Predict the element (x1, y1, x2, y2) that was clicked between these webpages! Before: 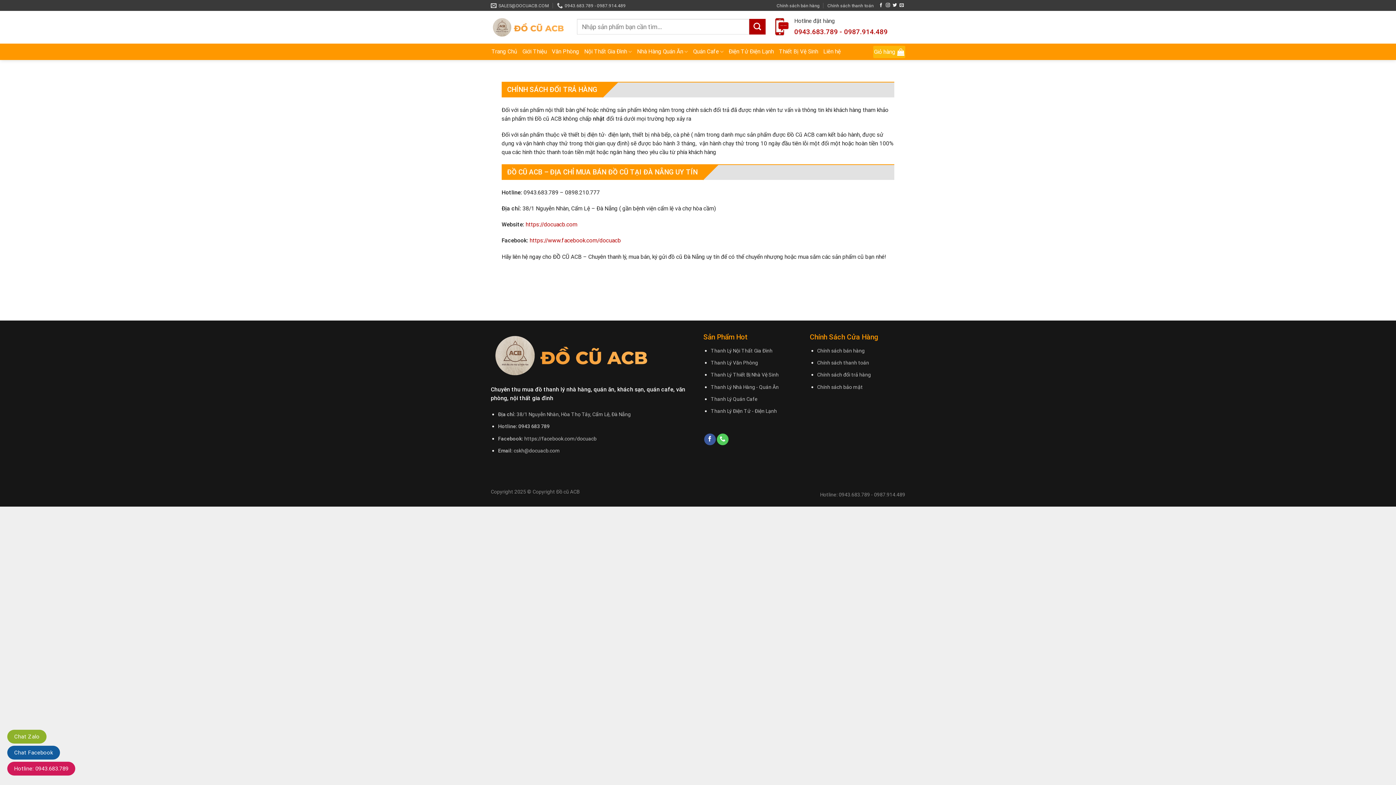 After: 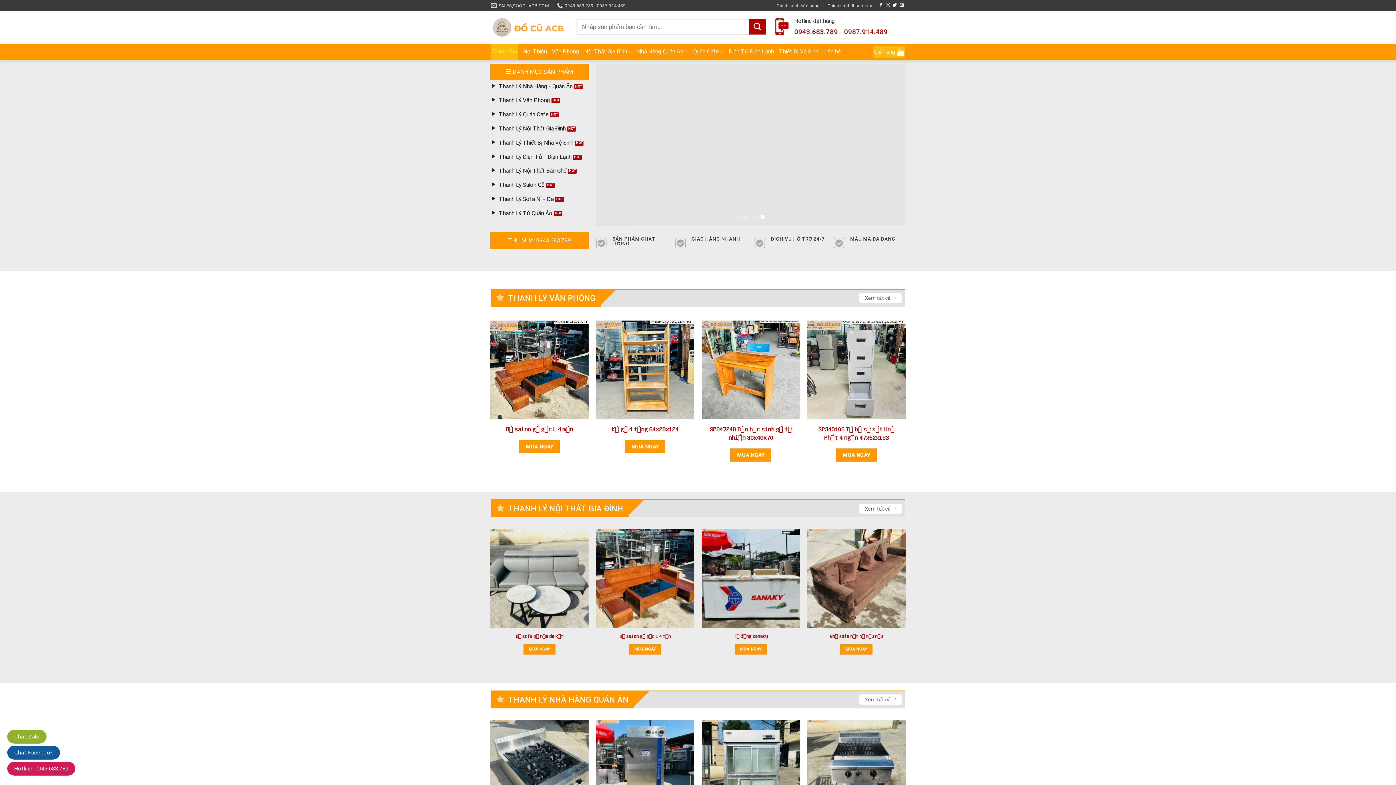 Action: bbox: (490, 16, 566, 38)